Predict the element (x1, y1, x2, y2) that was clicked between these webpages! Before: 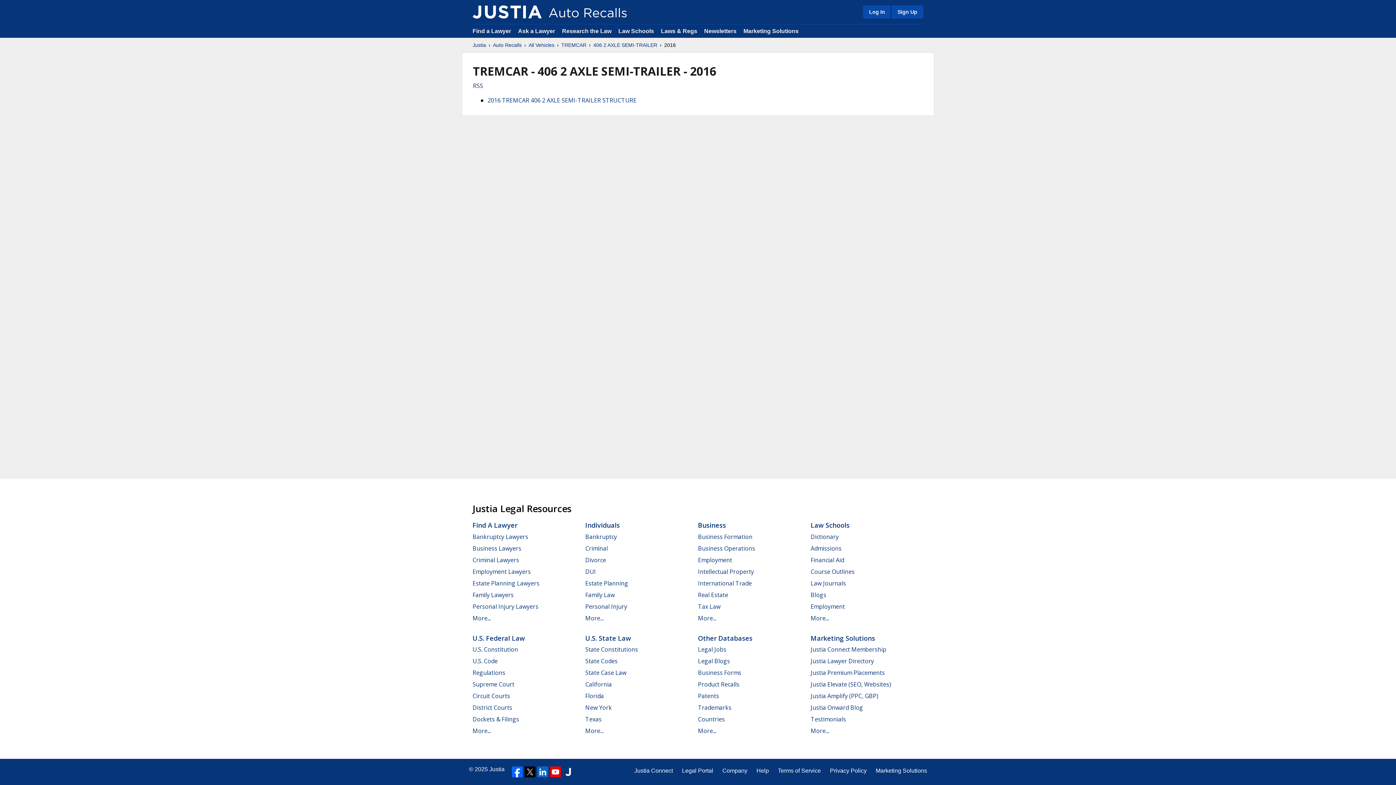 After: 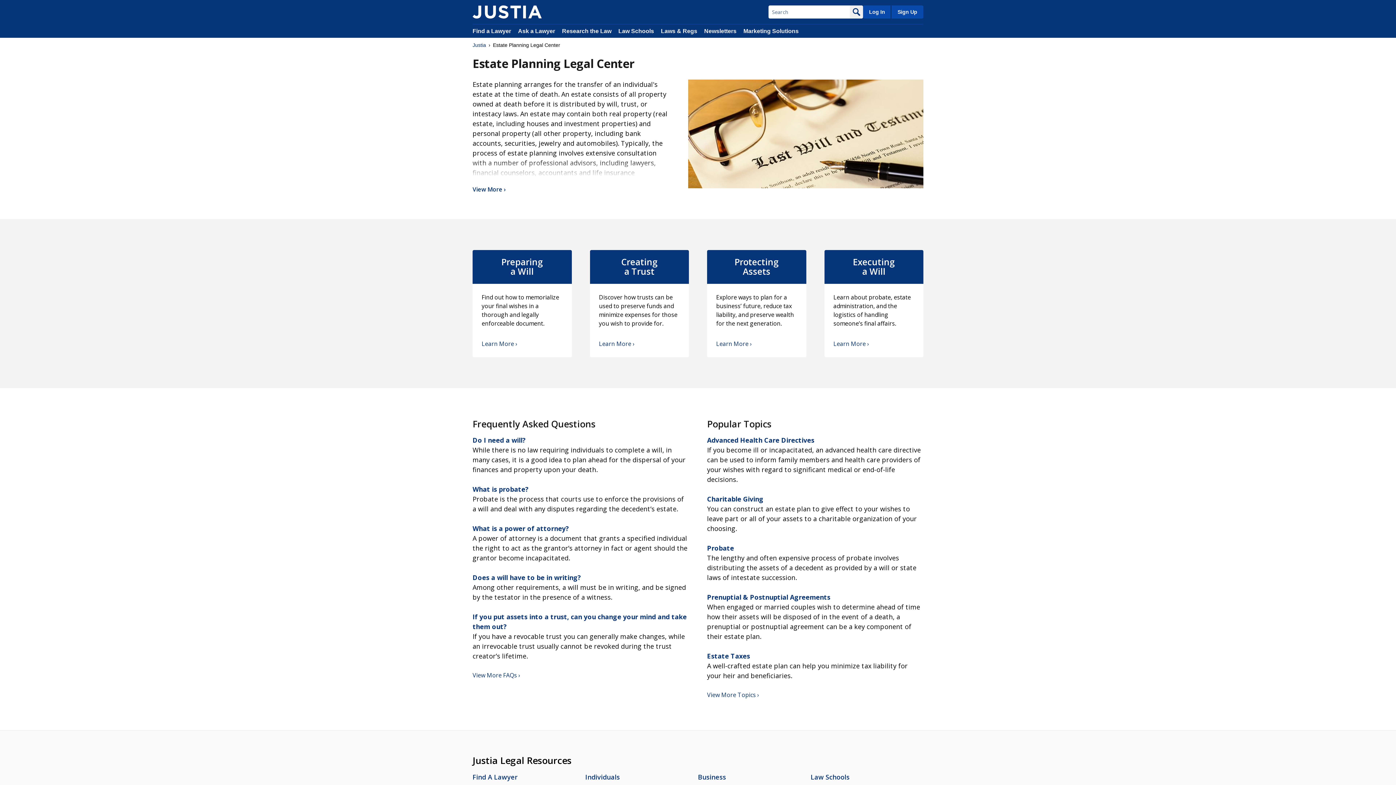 Action: label: Estate Planning bbox: (585, 579, 628, 587)